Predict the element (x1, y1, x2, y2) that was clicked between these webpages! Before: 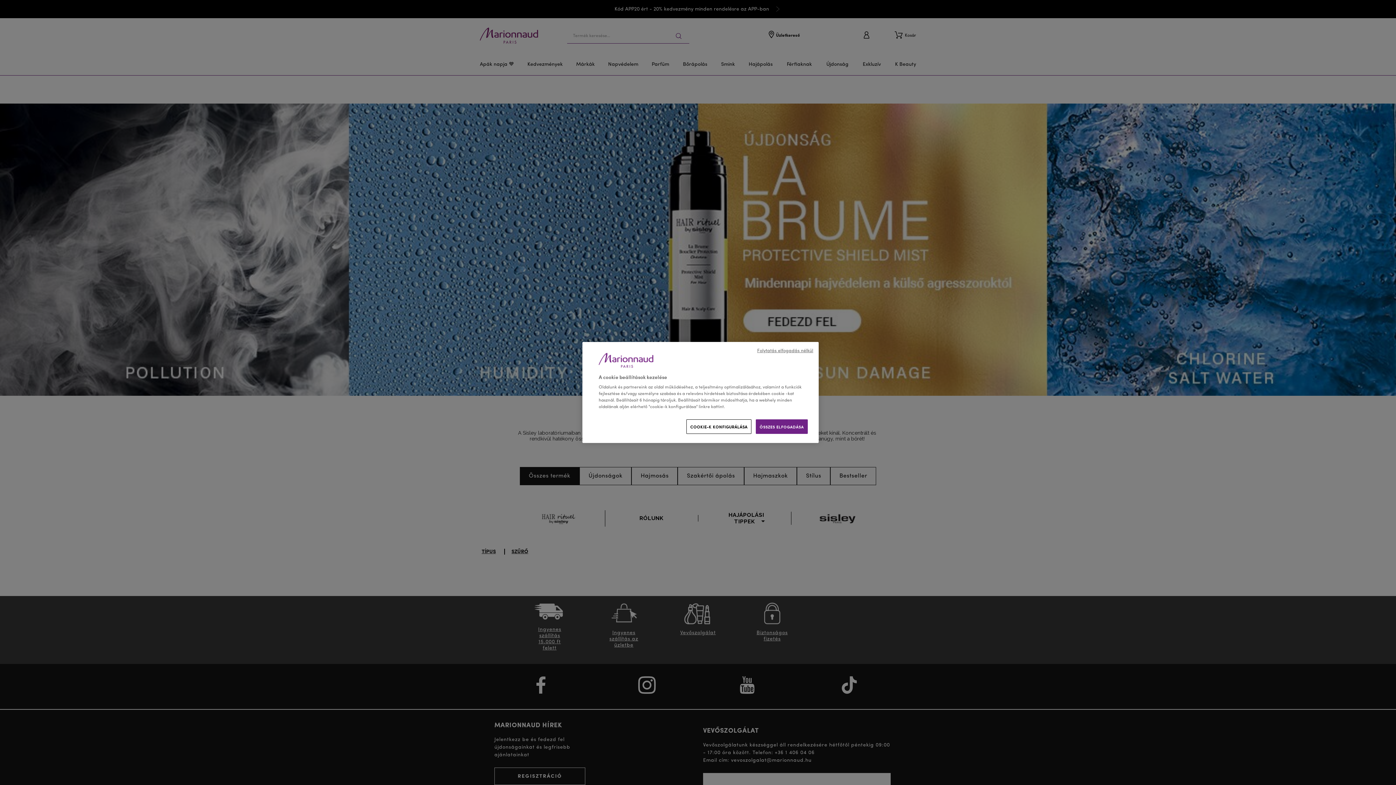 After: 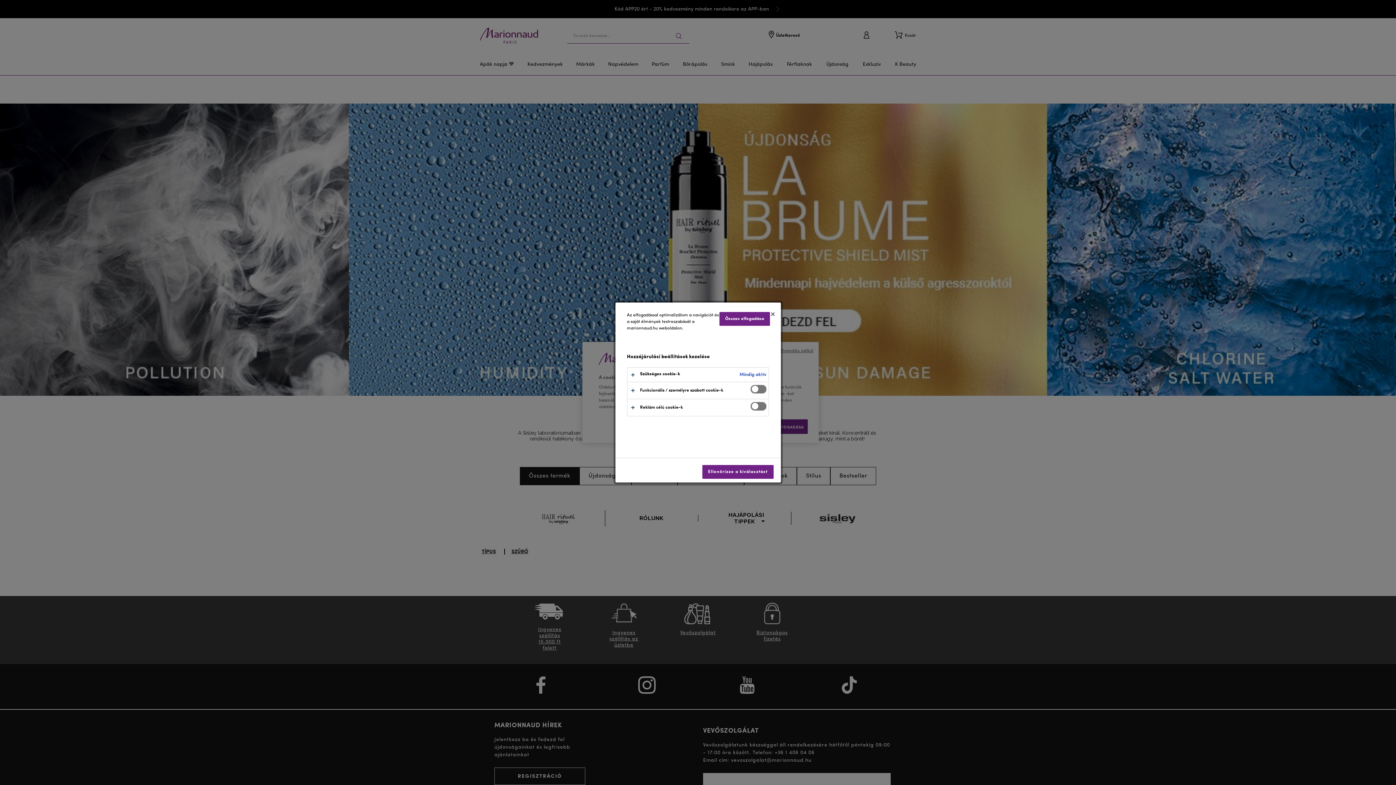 Action: bbox: (686, 419, 751, 434) label: COOKIE-K KONFIGURÁLÁSA